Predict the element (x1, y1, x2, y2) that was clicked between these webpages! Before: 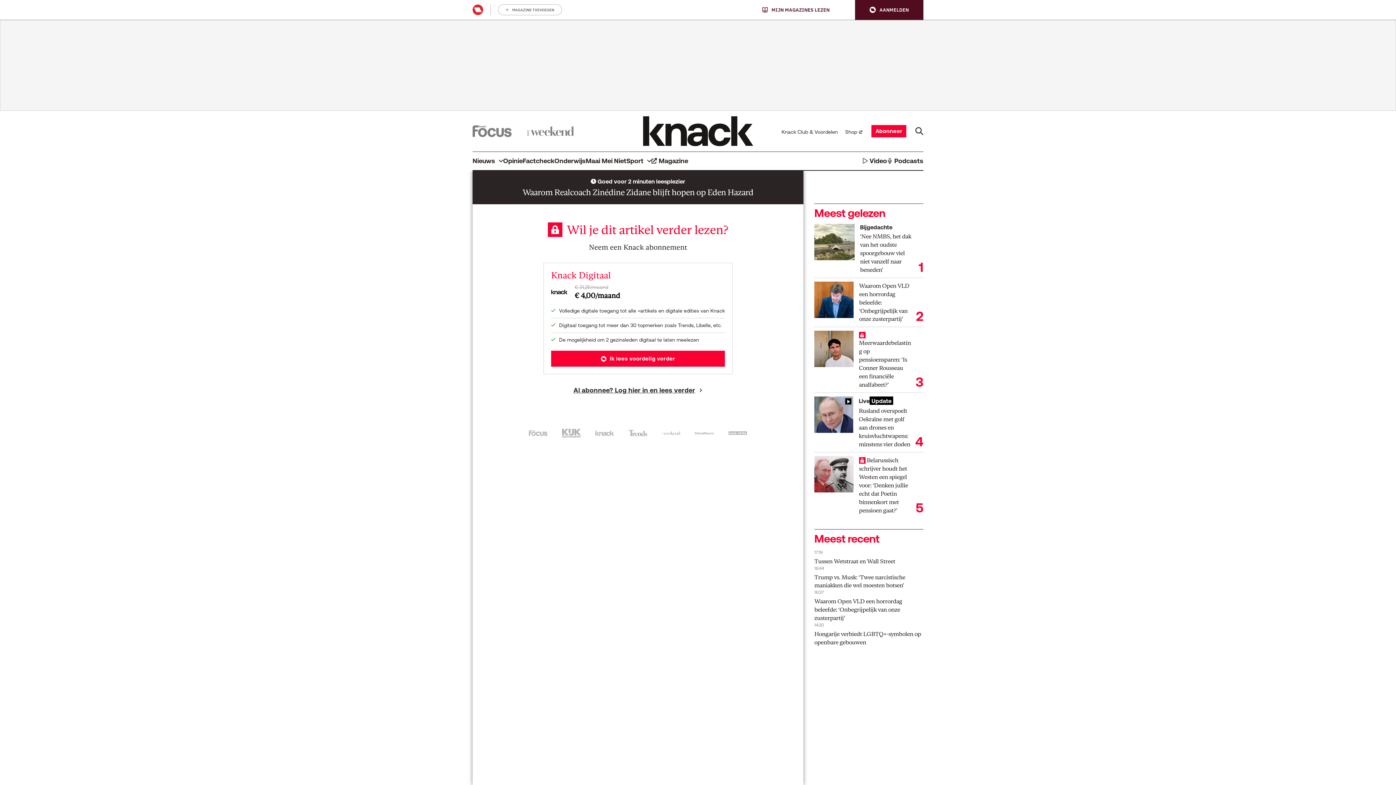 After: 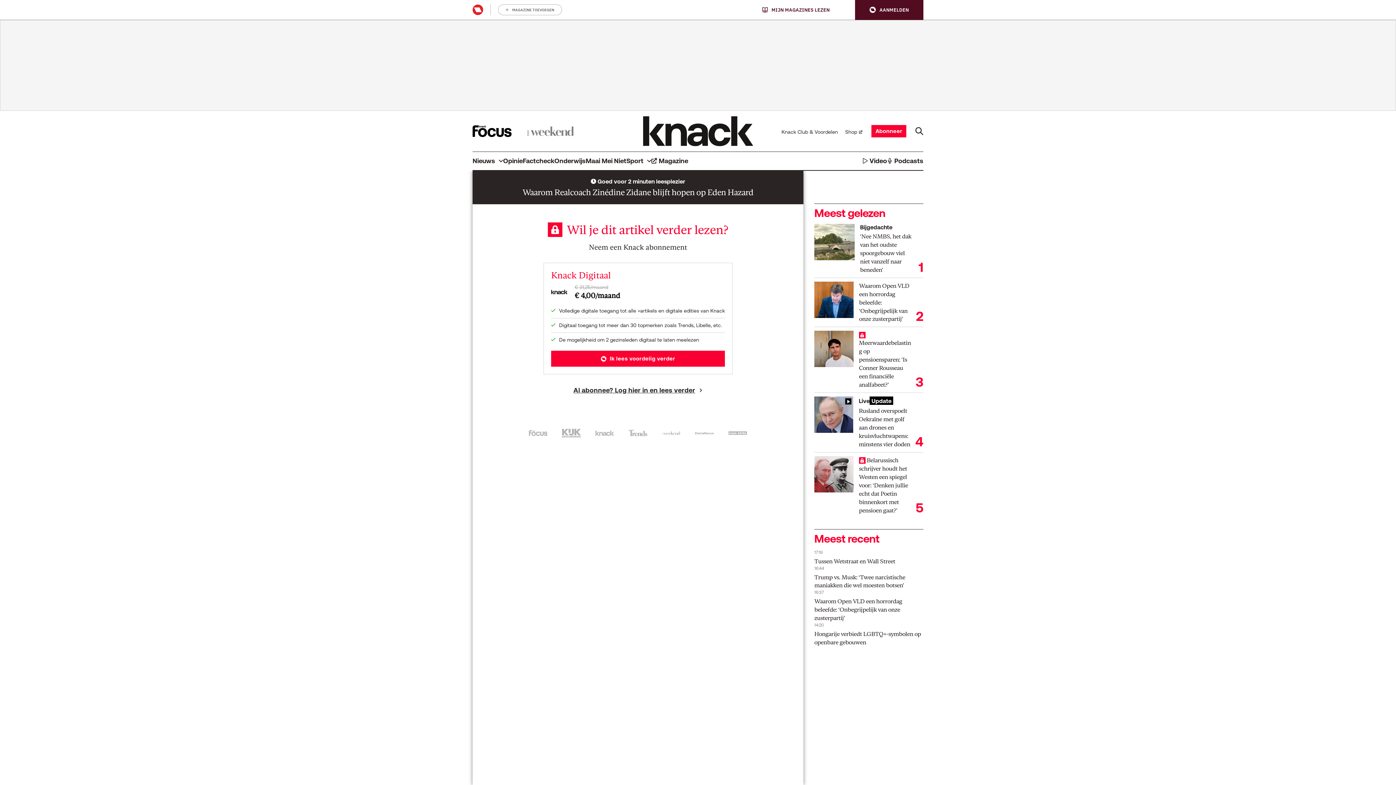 Action: bbox: (472, 125, 511, 137)